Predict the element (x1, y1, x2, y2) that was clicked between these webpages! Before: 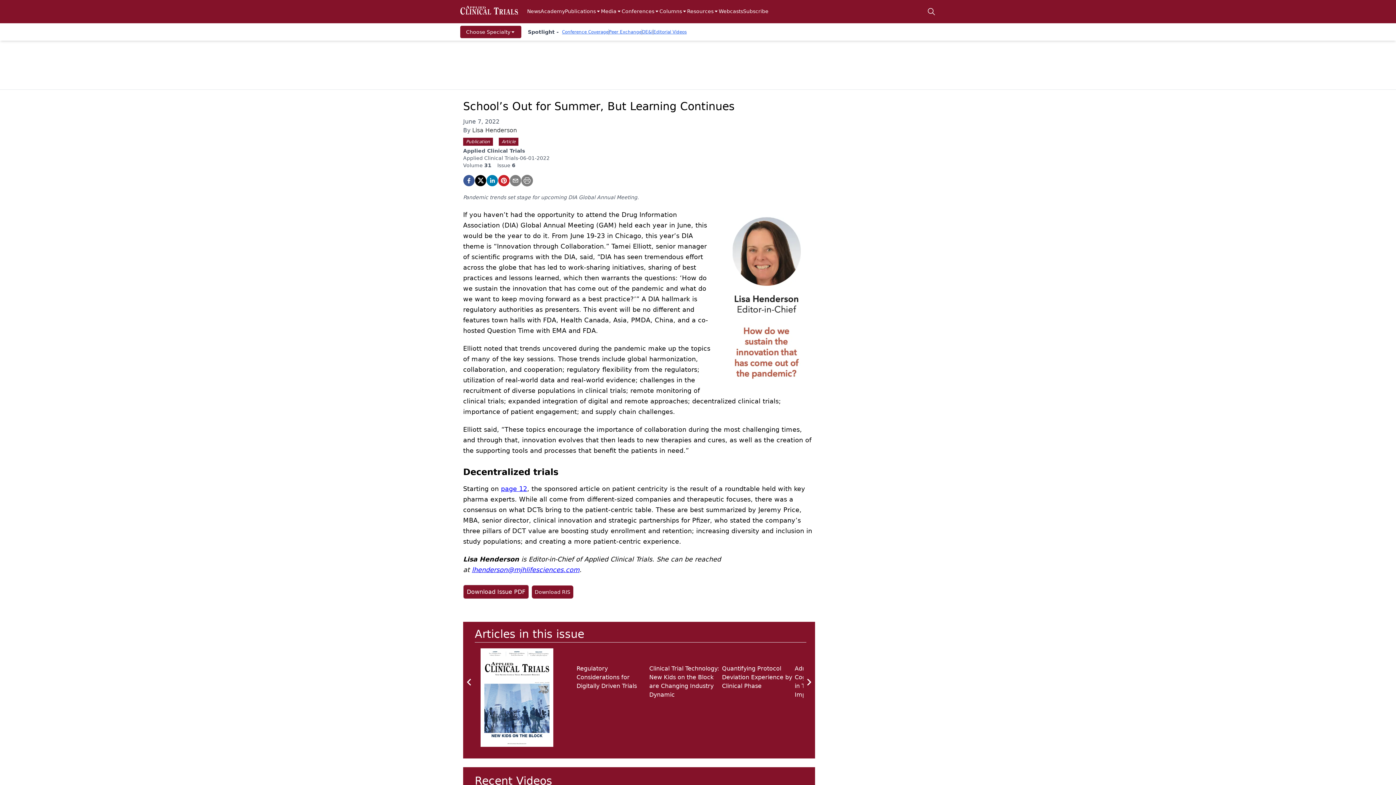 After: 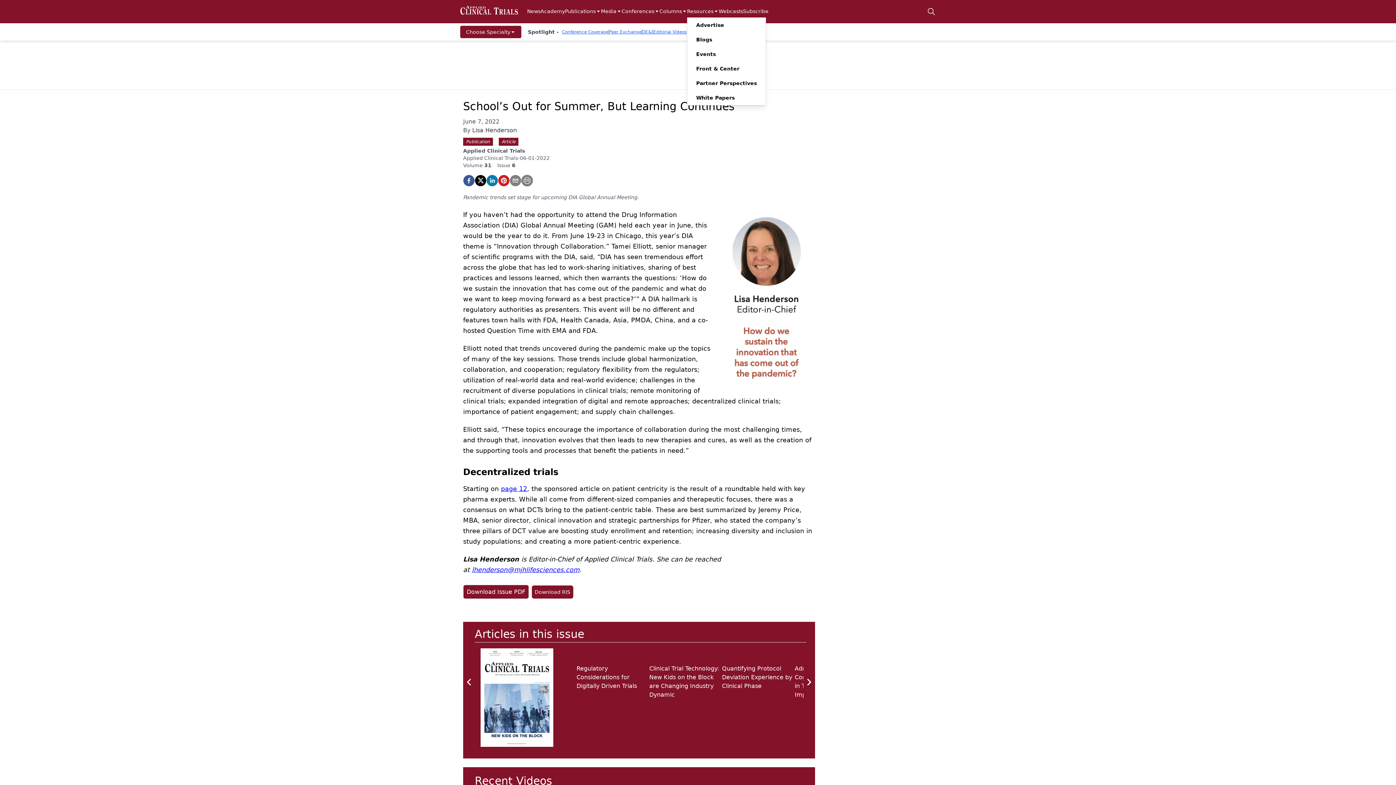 Action: bbox: (687, 7, 718, 15) label: Resources